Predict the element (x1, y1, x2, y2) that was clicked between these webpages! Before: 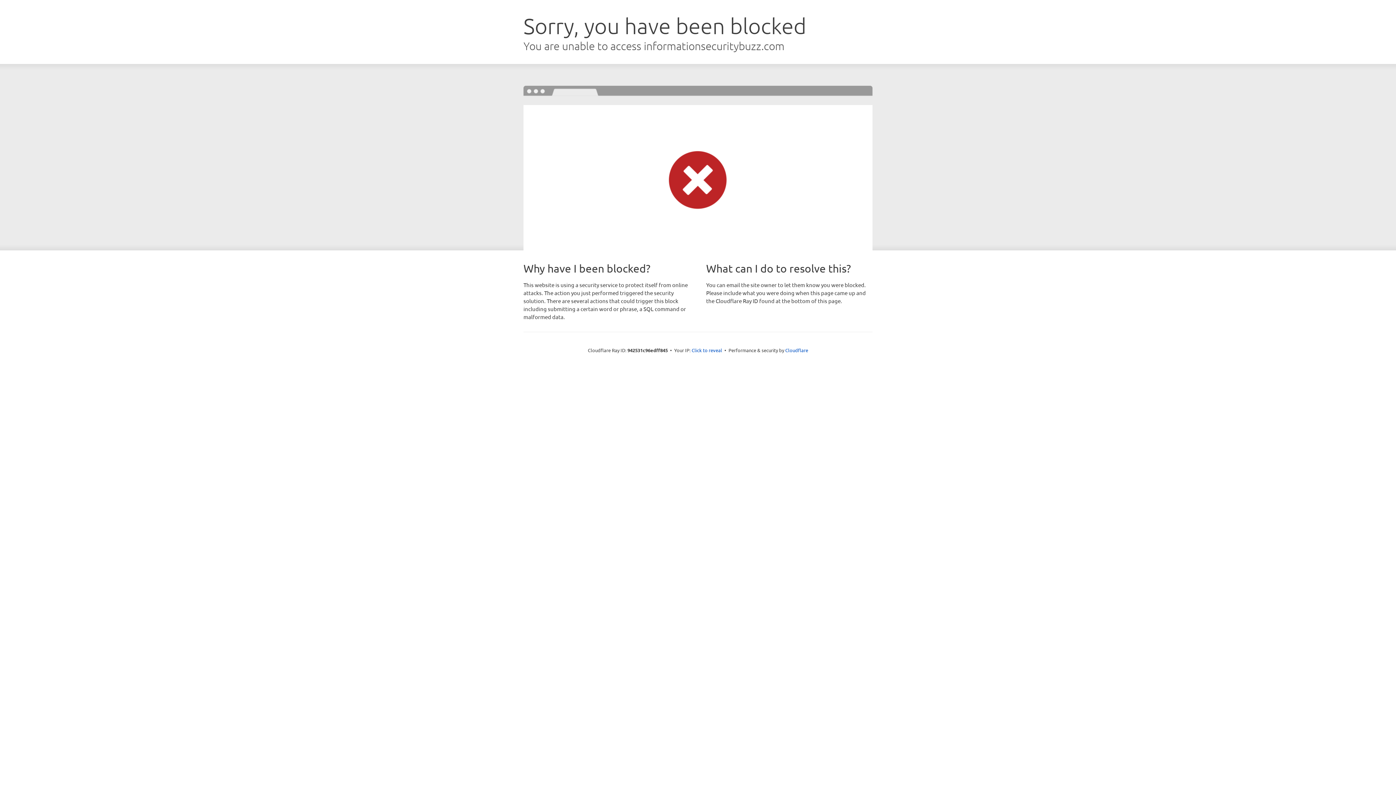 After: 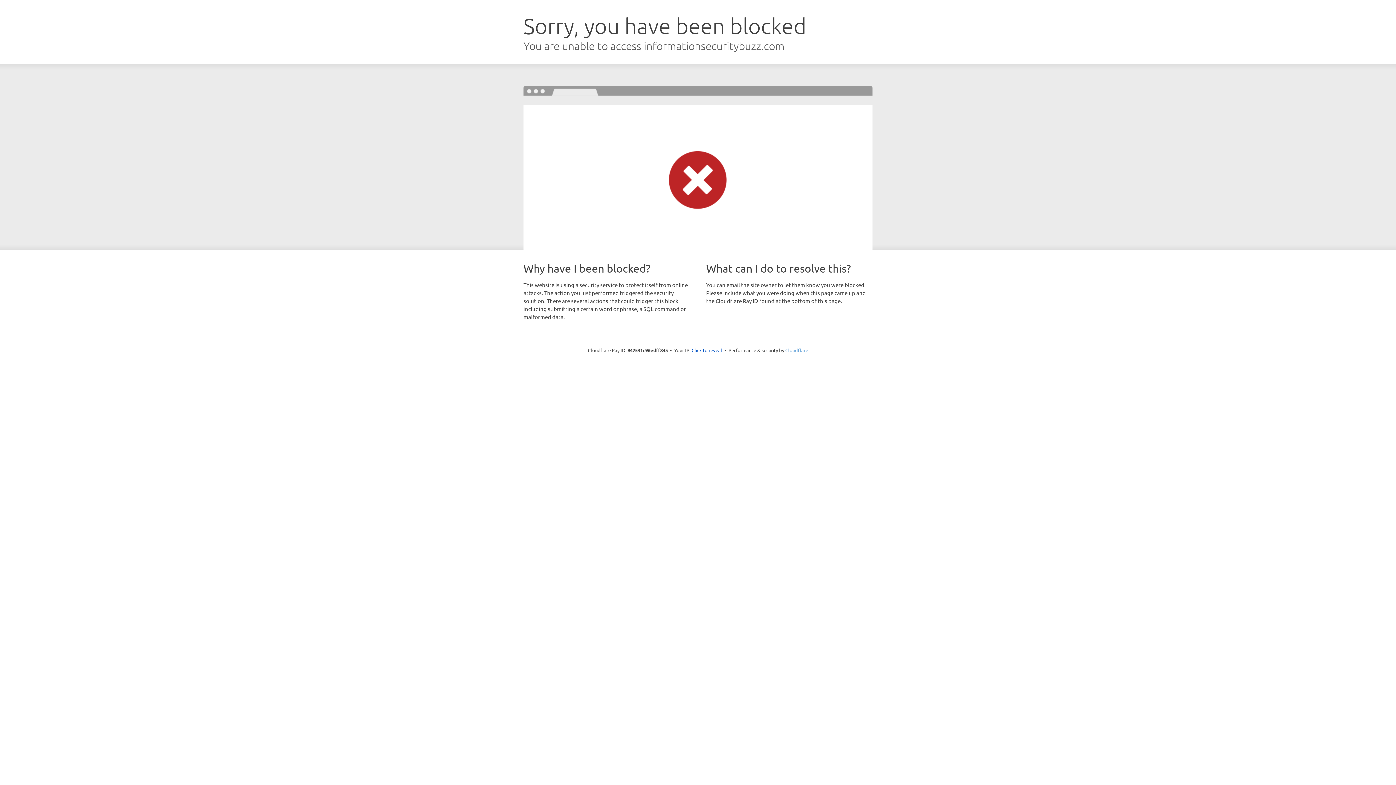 Action: label: Cloudflare bbox: (785, 347, 808, 353)